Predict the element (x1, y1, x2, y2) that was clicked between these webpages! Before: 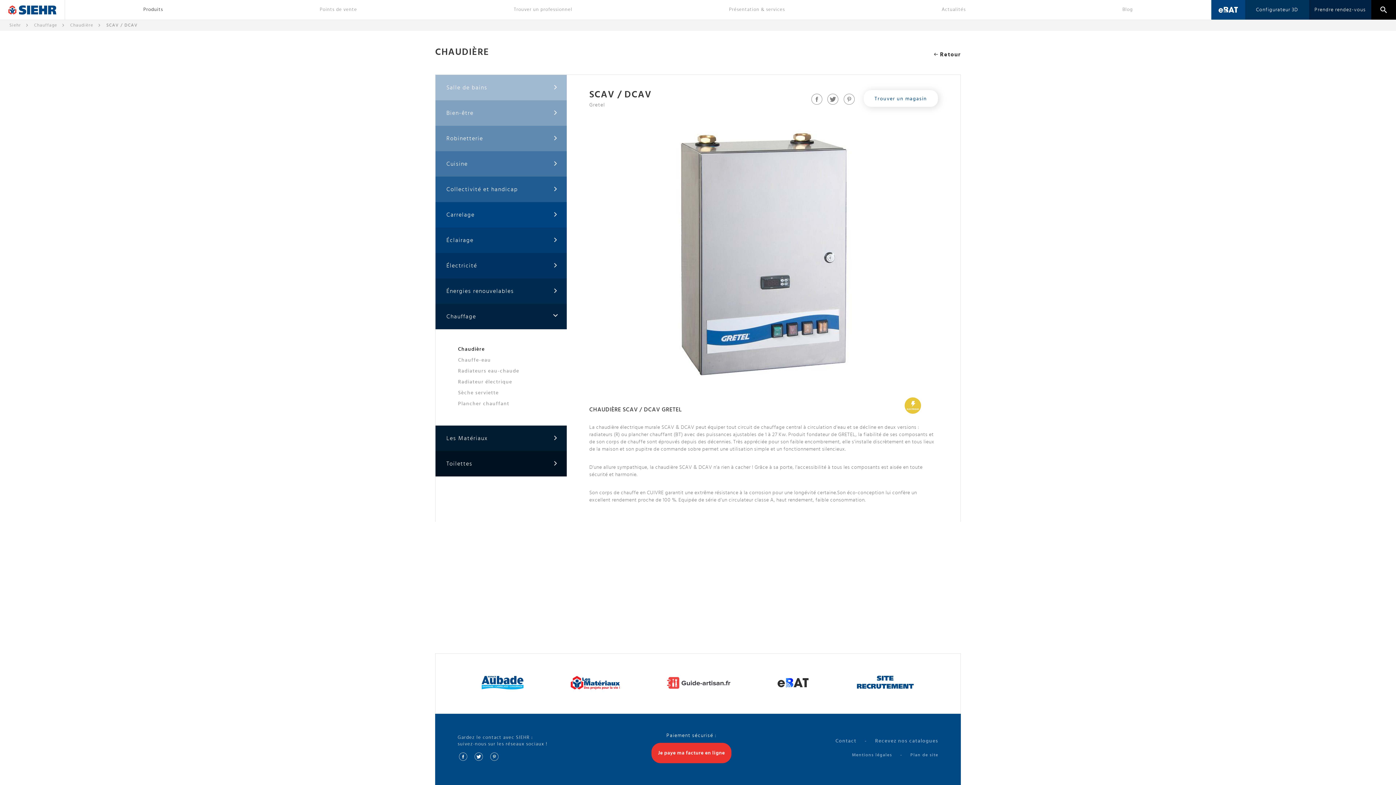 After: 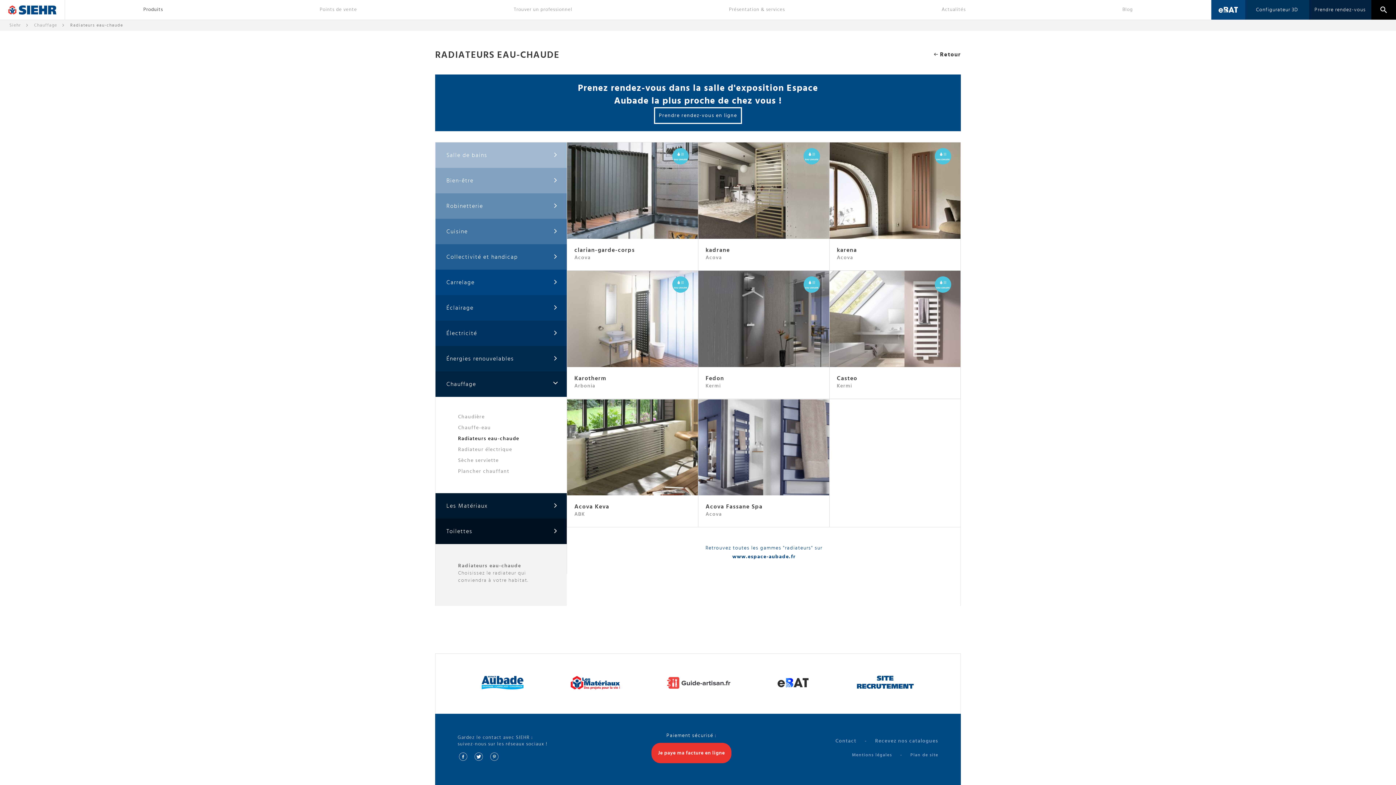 Action: bbox: (458, 368, 519, 373) label: Radiateurs eau-chaude